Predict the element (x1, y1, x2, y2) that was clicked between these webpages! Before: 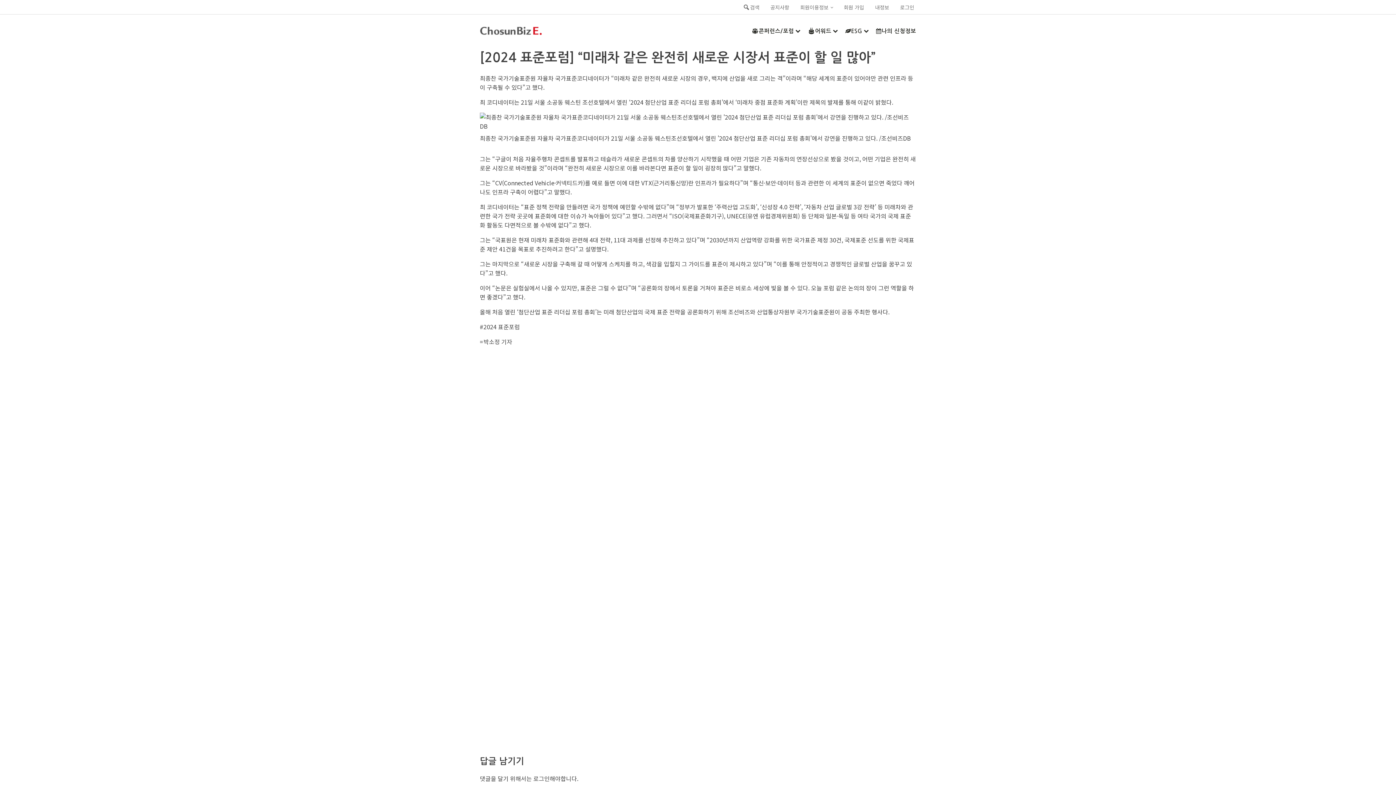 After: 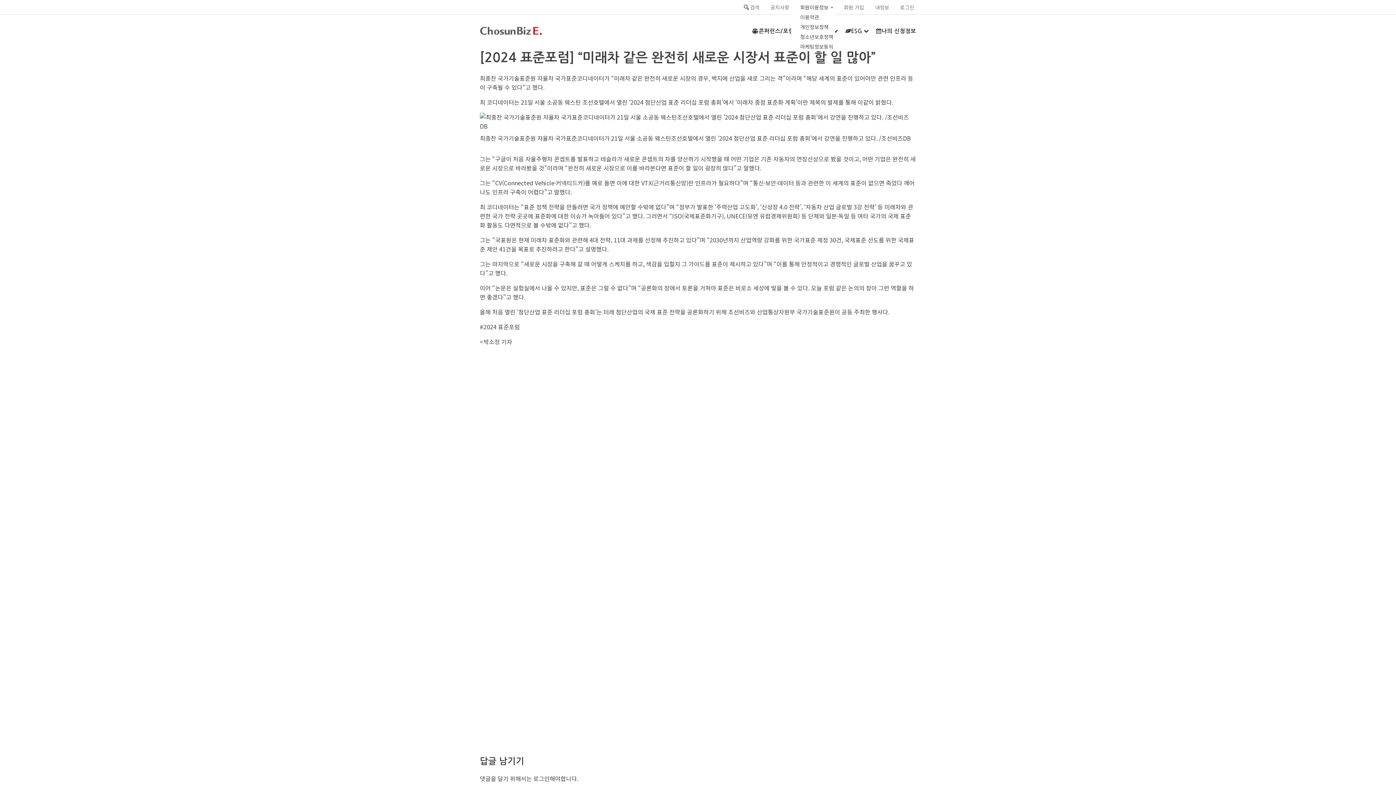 Action: label: 회원이용정보 bbox: (798, 2, 834, 12)